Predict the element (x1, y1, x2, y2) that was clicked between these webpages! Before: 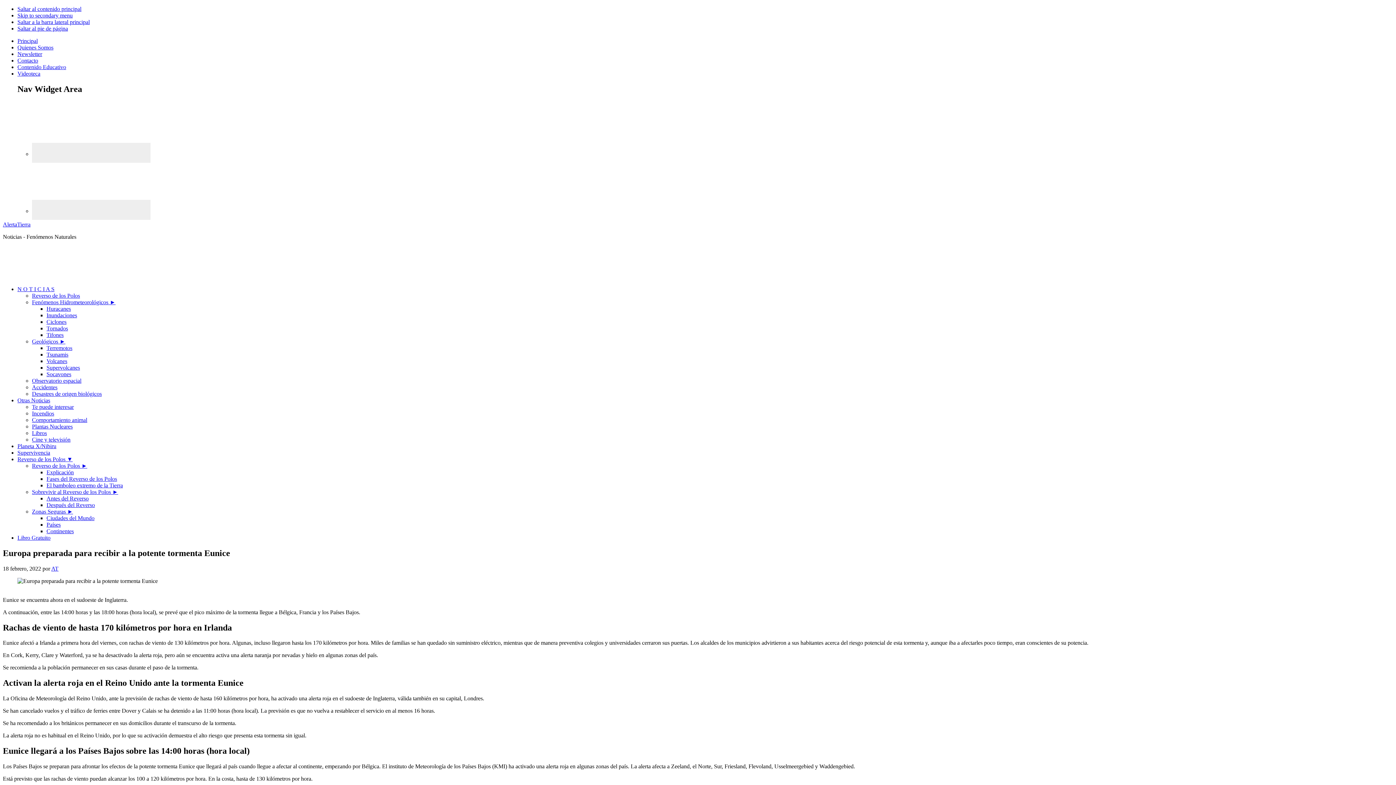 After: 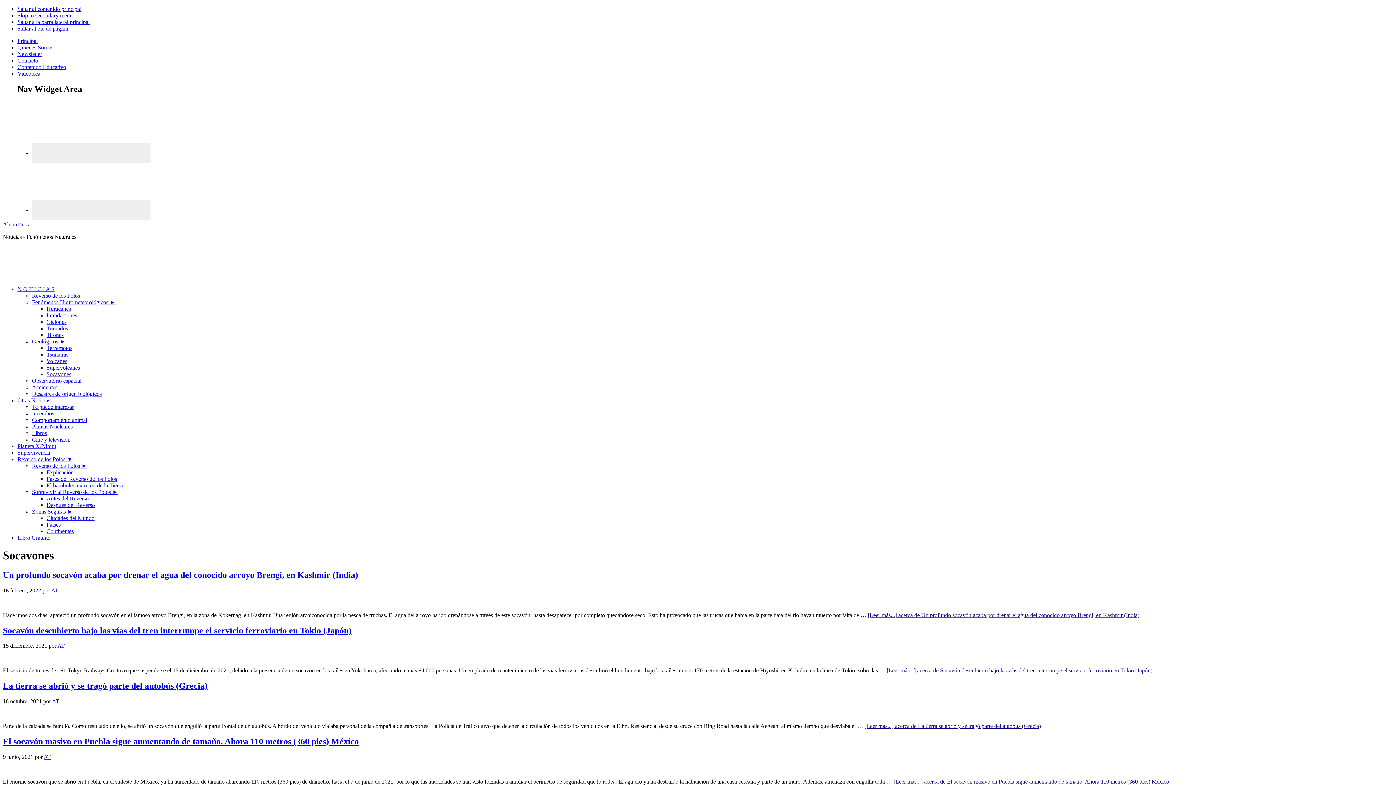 Action: bbox: (46, 371, 71, 377) label: Socavones